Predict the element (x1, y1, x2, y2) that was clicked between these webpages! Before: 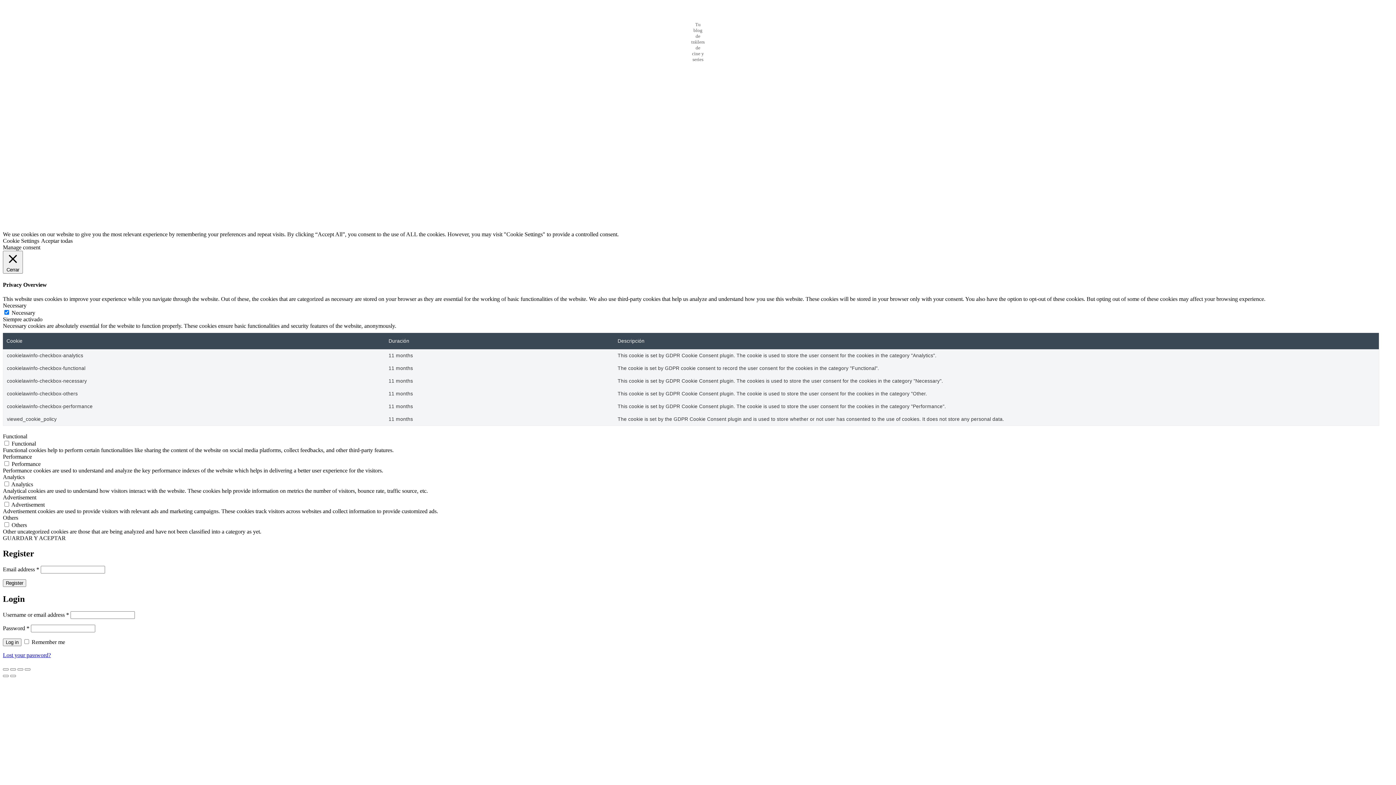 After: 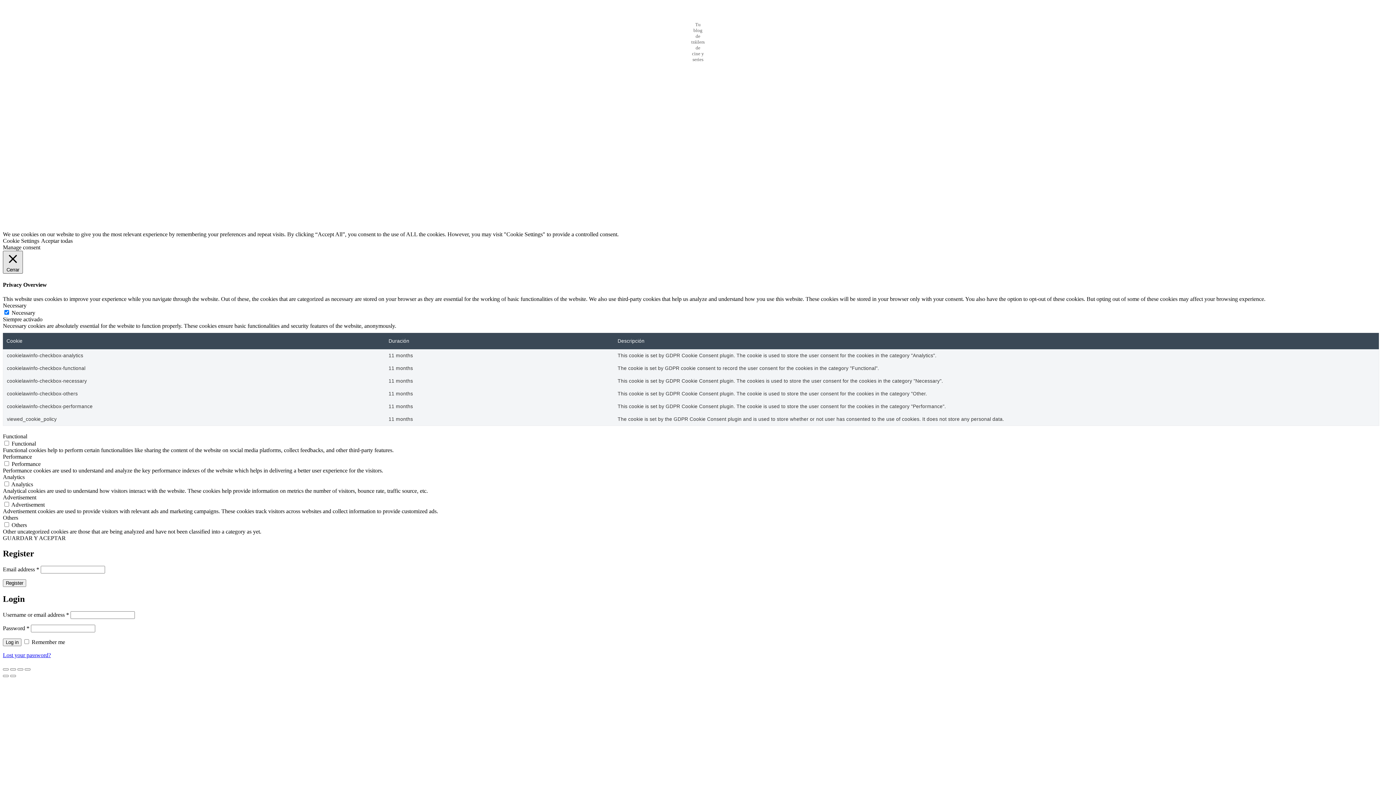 Action: label:  Cerrar bbox: (2, 251, 22, 273)